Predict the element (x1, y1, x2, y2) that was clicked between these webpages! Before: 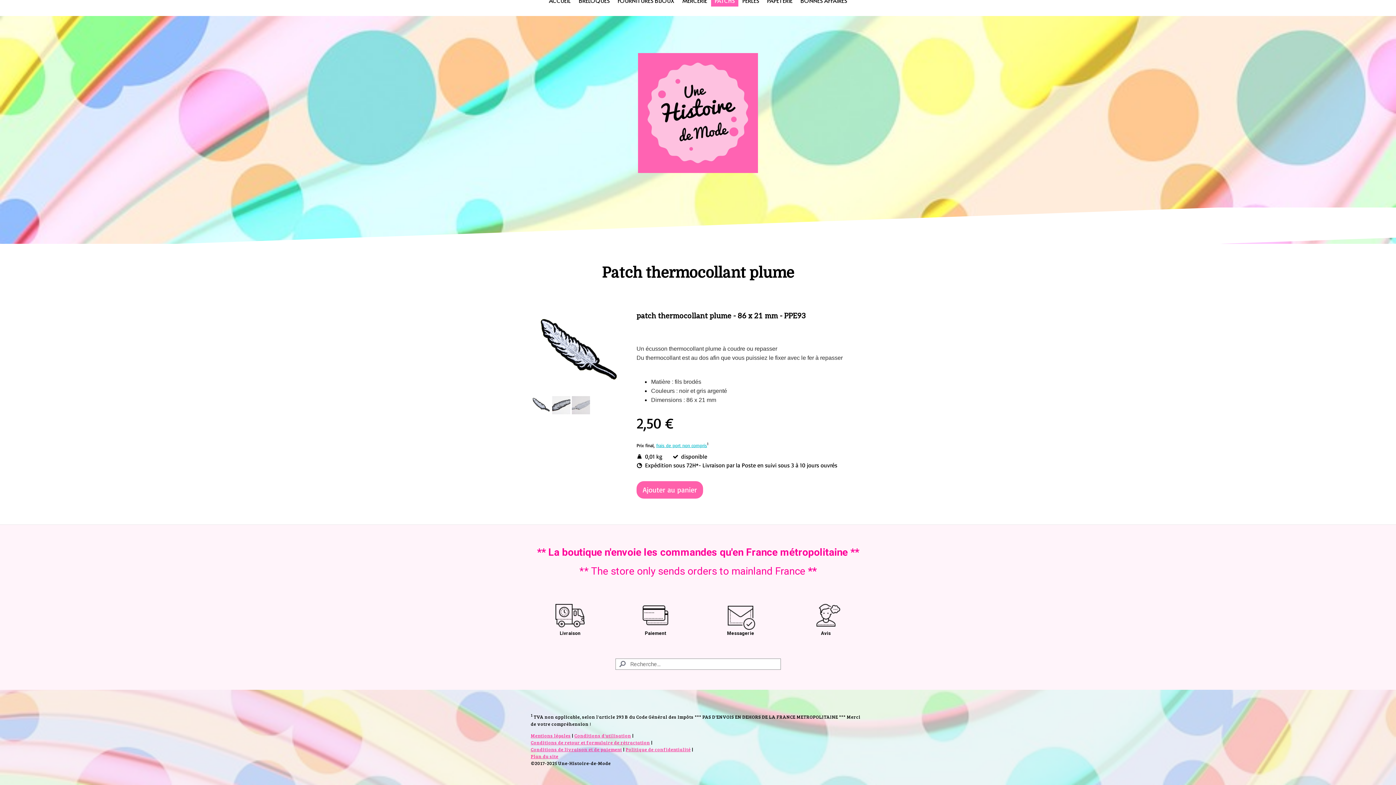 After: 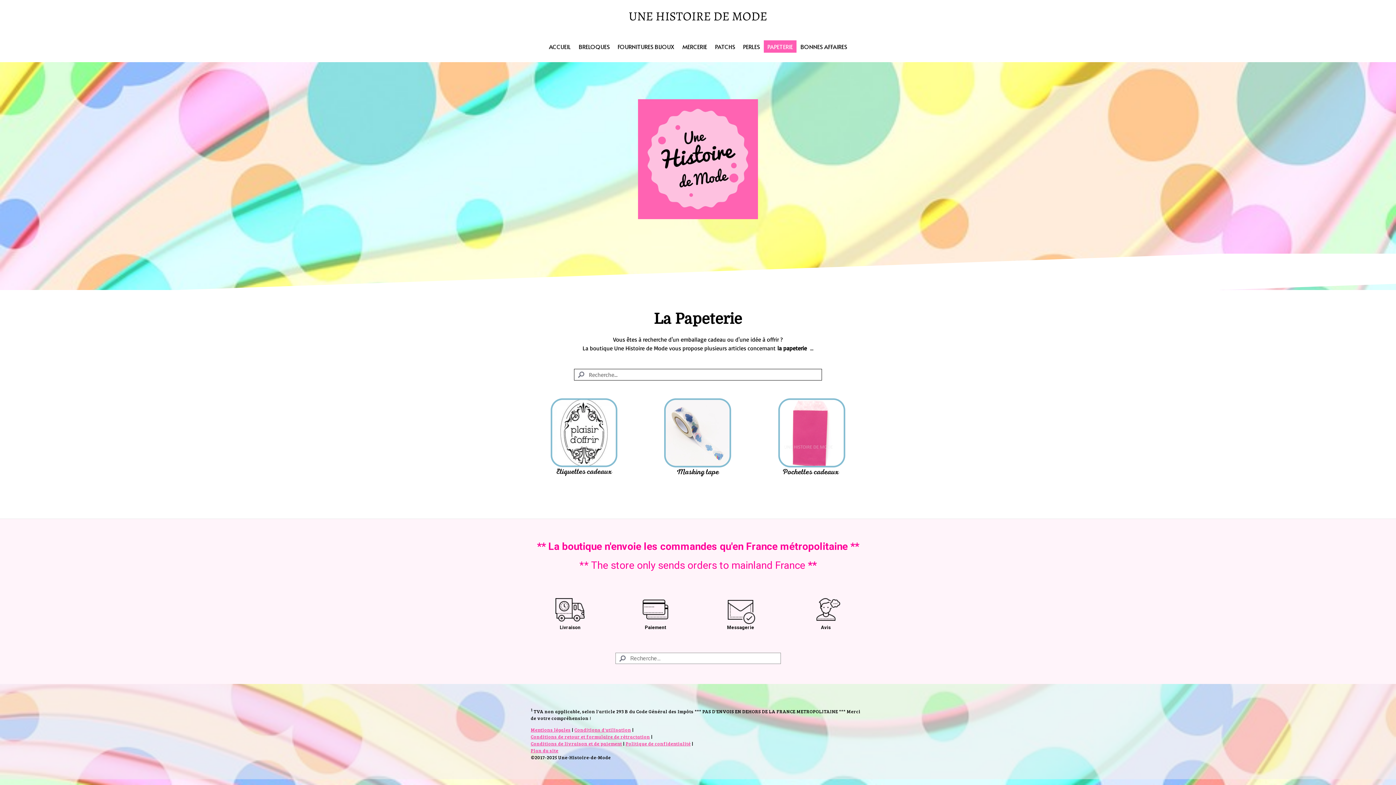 Action: bbox: (763, -6, 796, 6) label: PAPETERIE